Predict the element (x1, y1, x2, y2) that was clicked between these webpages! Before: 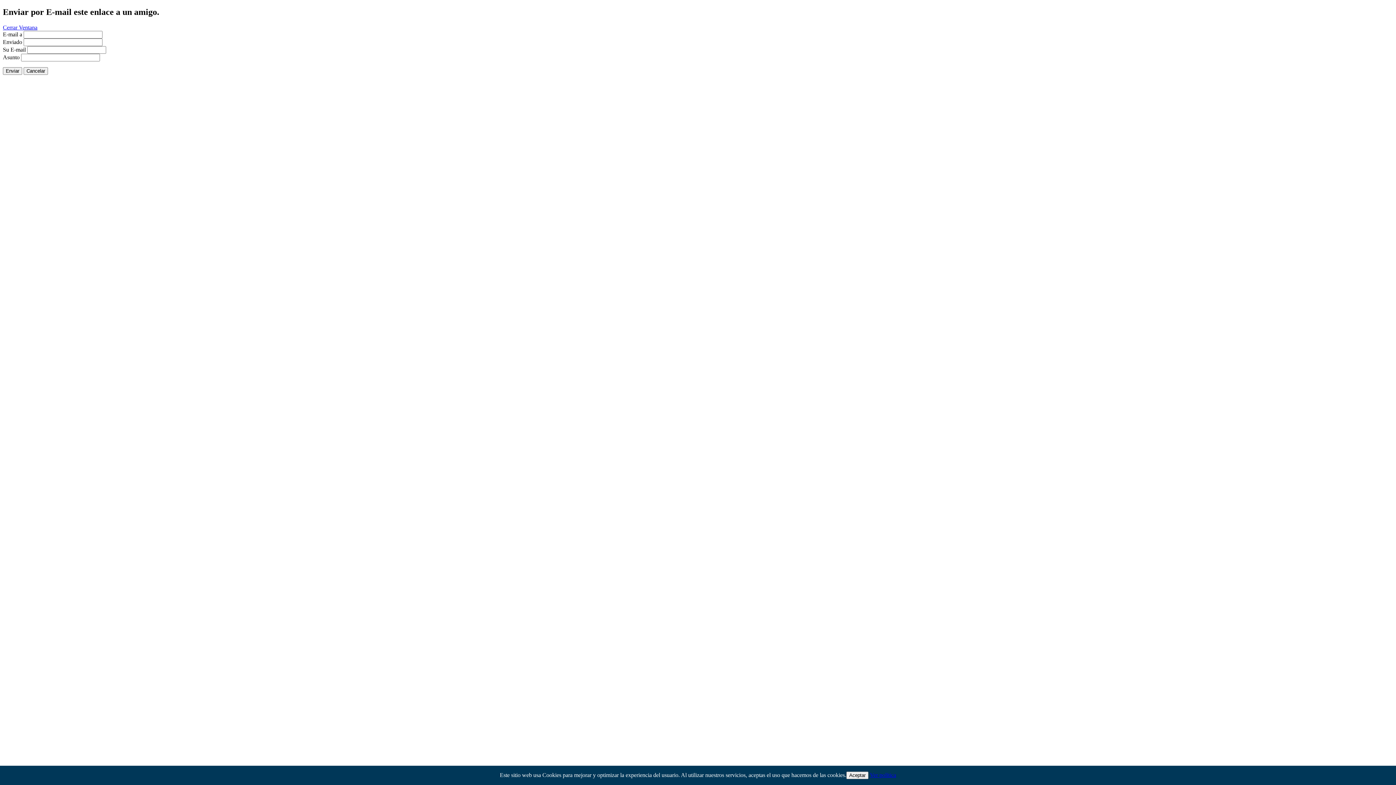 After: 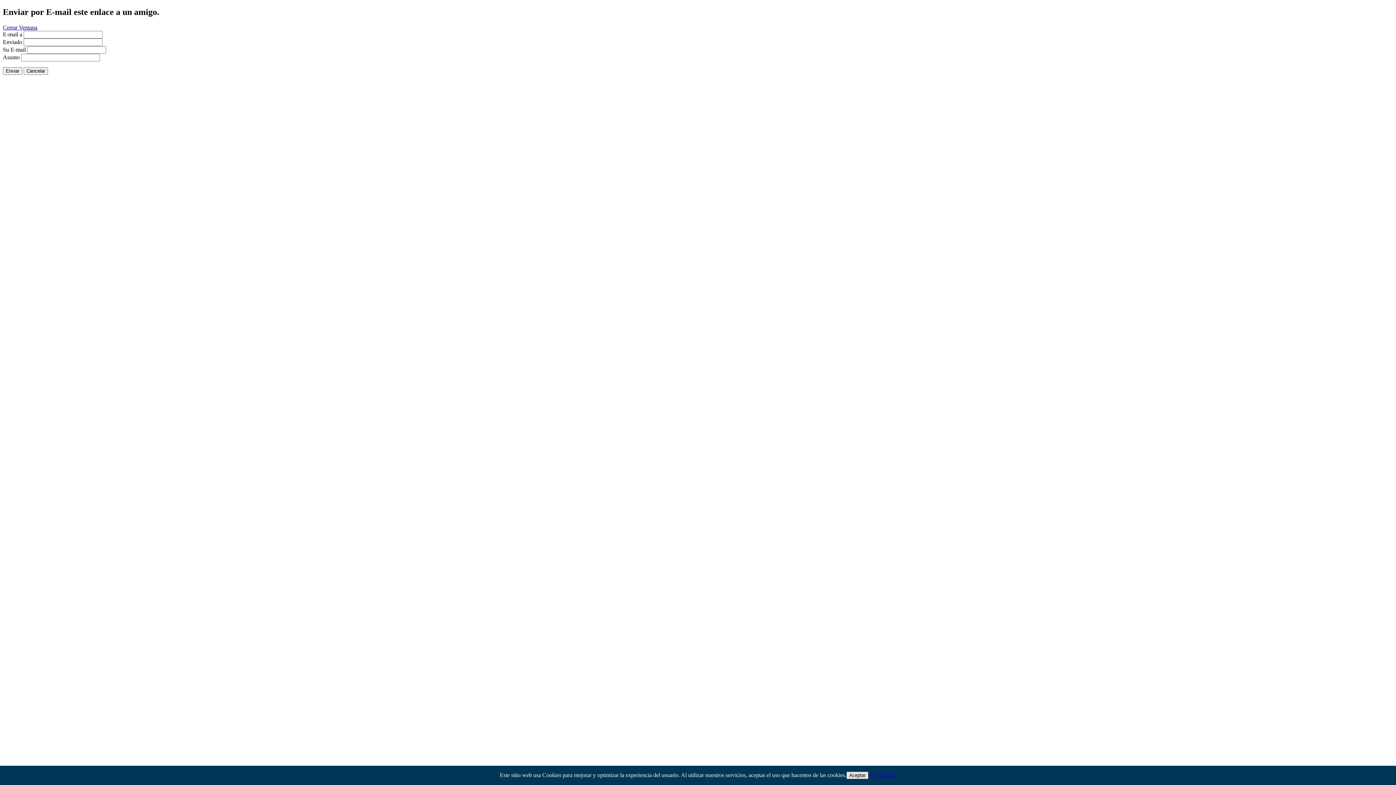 Action: label: Aceptar bbox: (846, 772, 868, 779)